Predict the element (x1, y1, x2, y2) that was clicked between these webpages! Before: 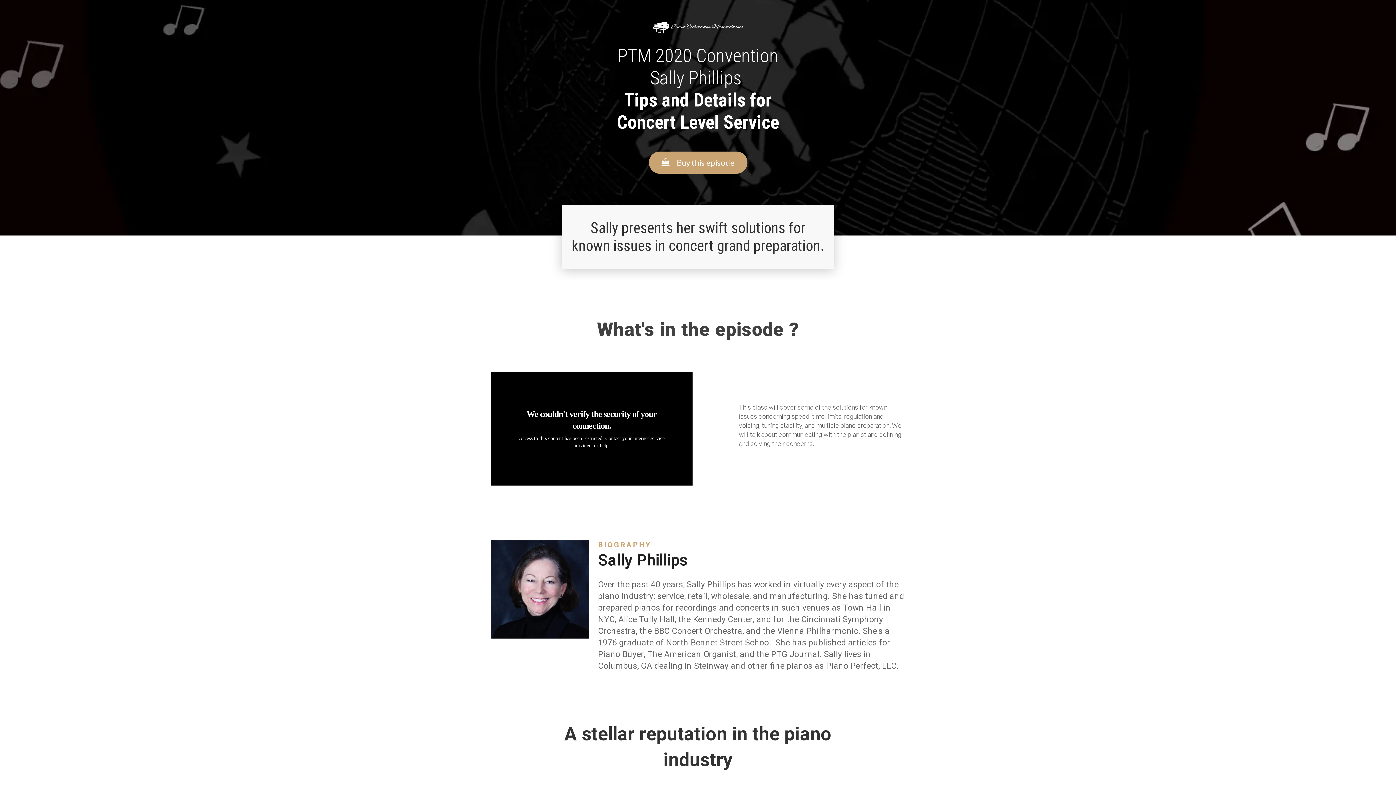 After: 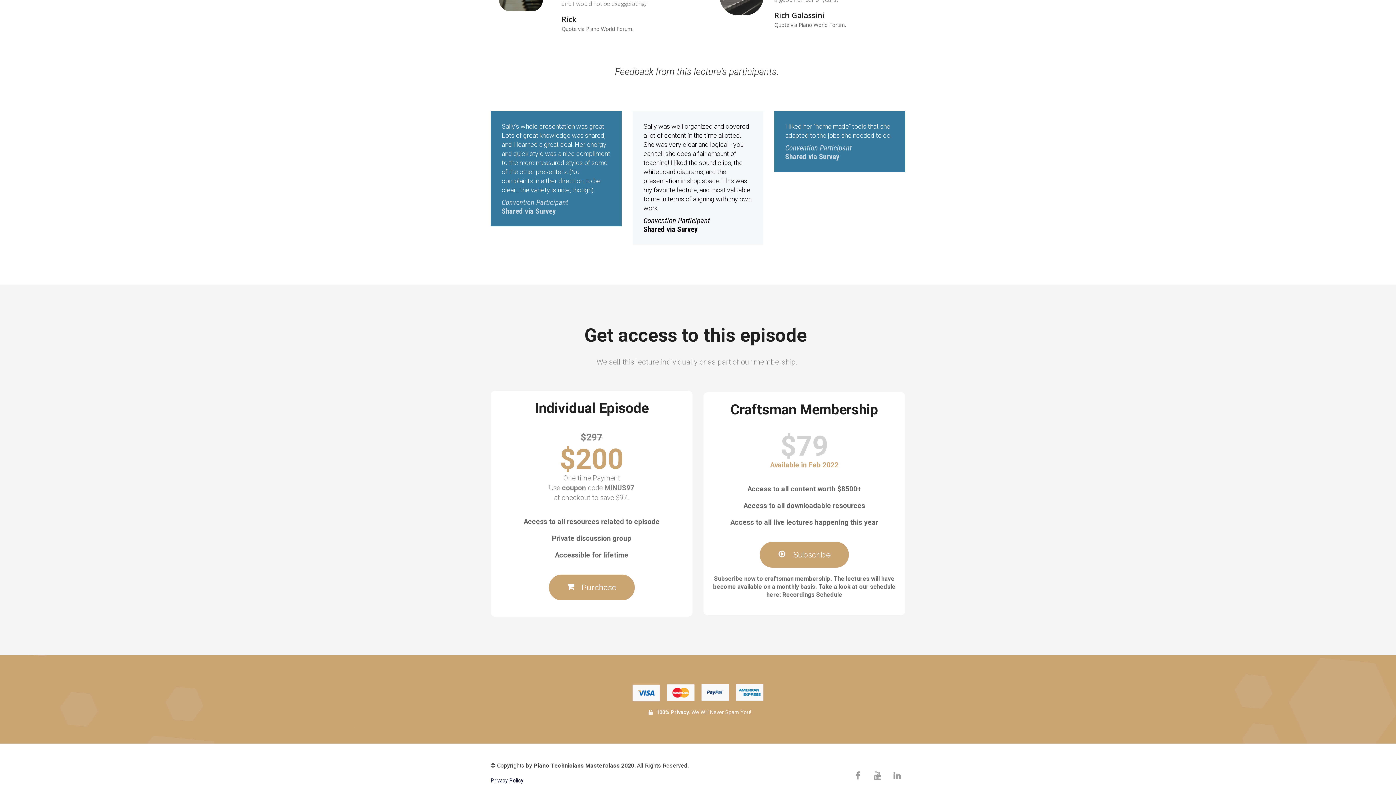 Action: label: Buy this episode bbox: (648, 151, 747, 173)